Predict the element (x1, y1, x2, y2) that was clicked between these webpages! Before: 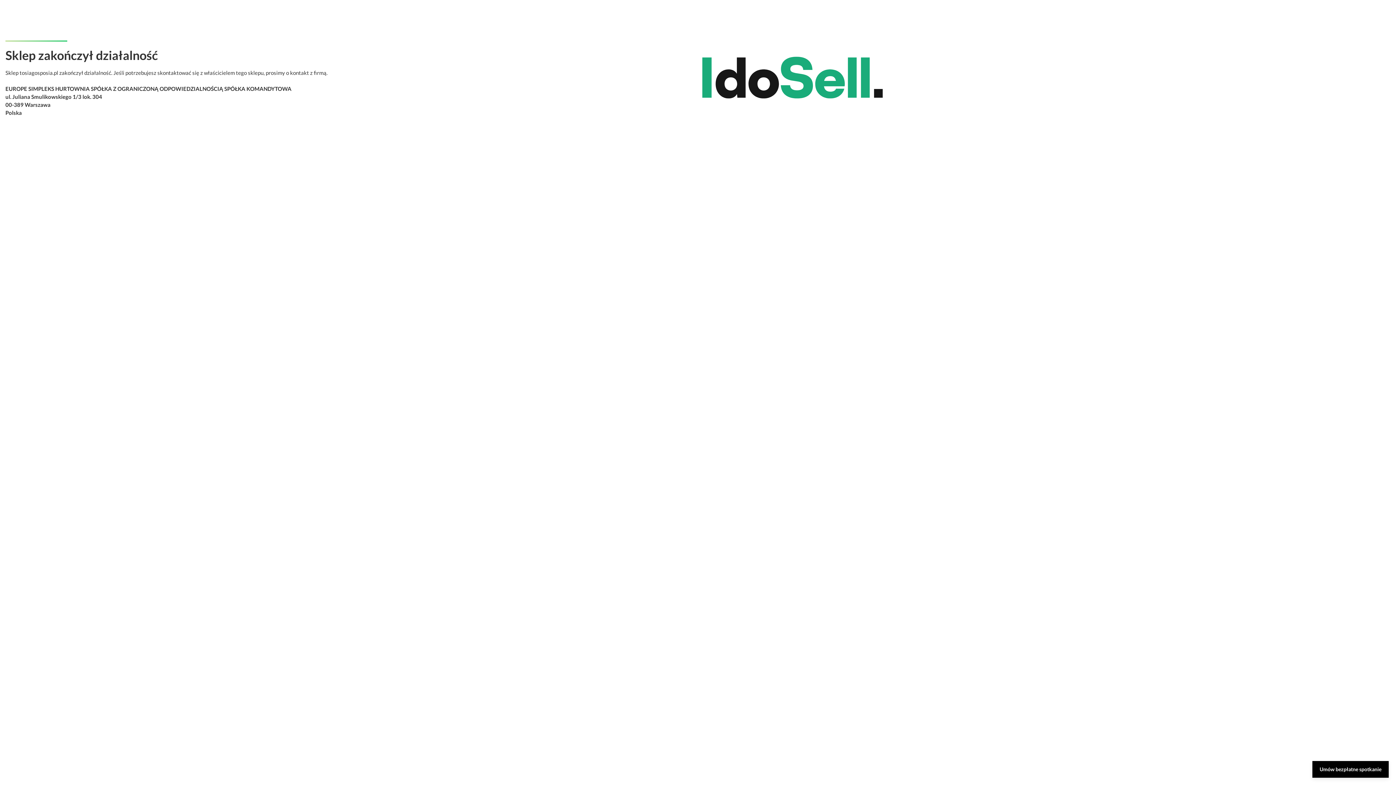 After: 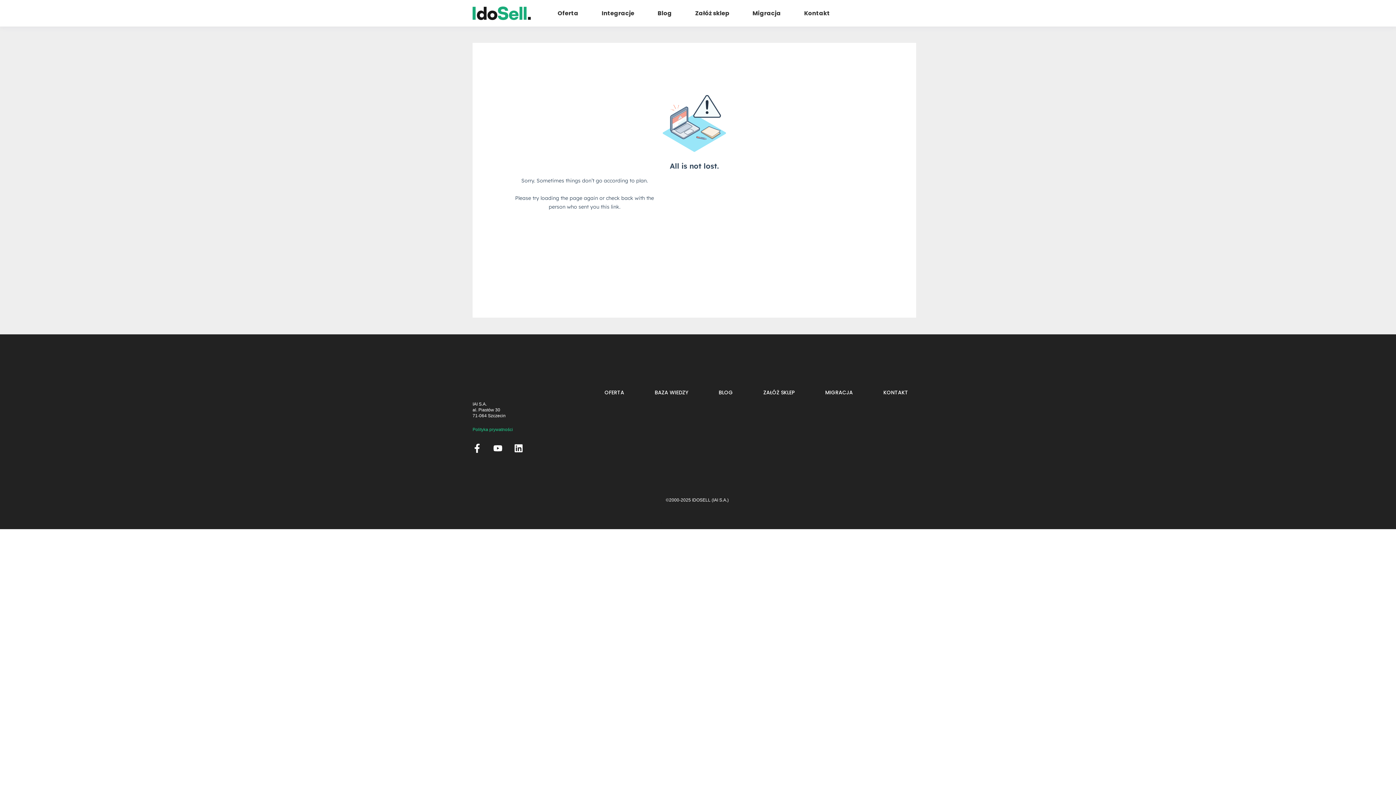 Action: bbox: (1312, 761, 1389, 778) label: Umów bezpłatne spotkanie